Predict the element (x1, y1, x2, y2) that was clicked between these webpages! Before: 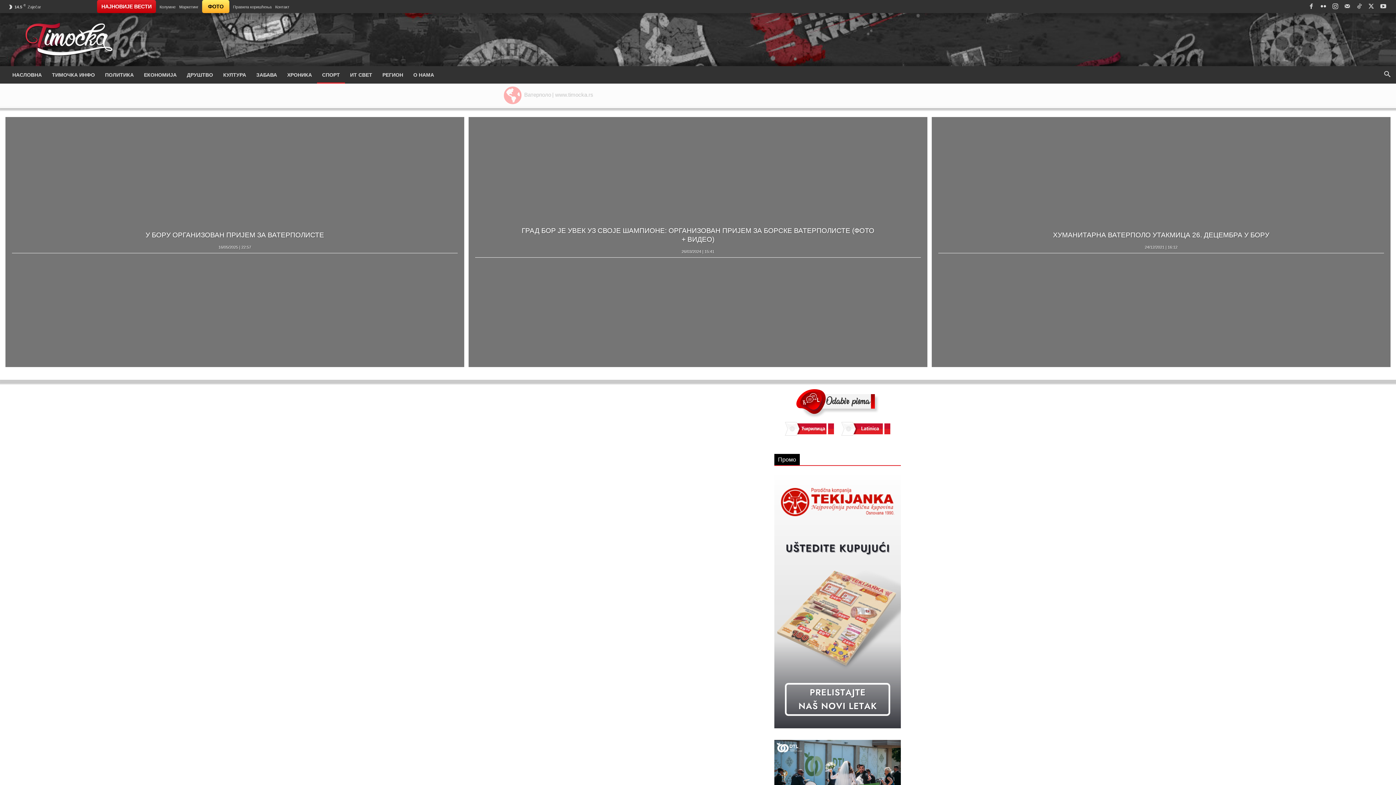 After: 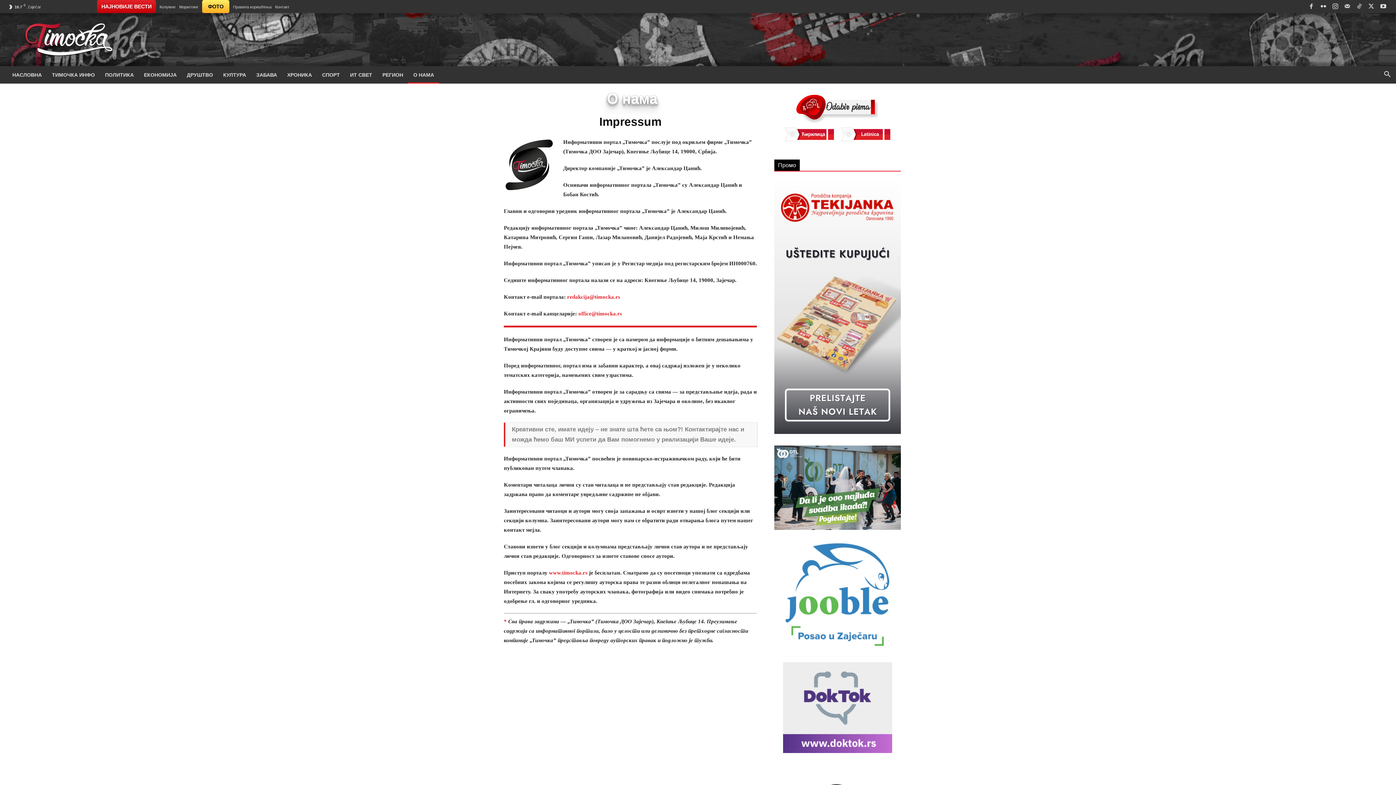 Action: bbox: (408, 66, 439, 83) label: О НАМА